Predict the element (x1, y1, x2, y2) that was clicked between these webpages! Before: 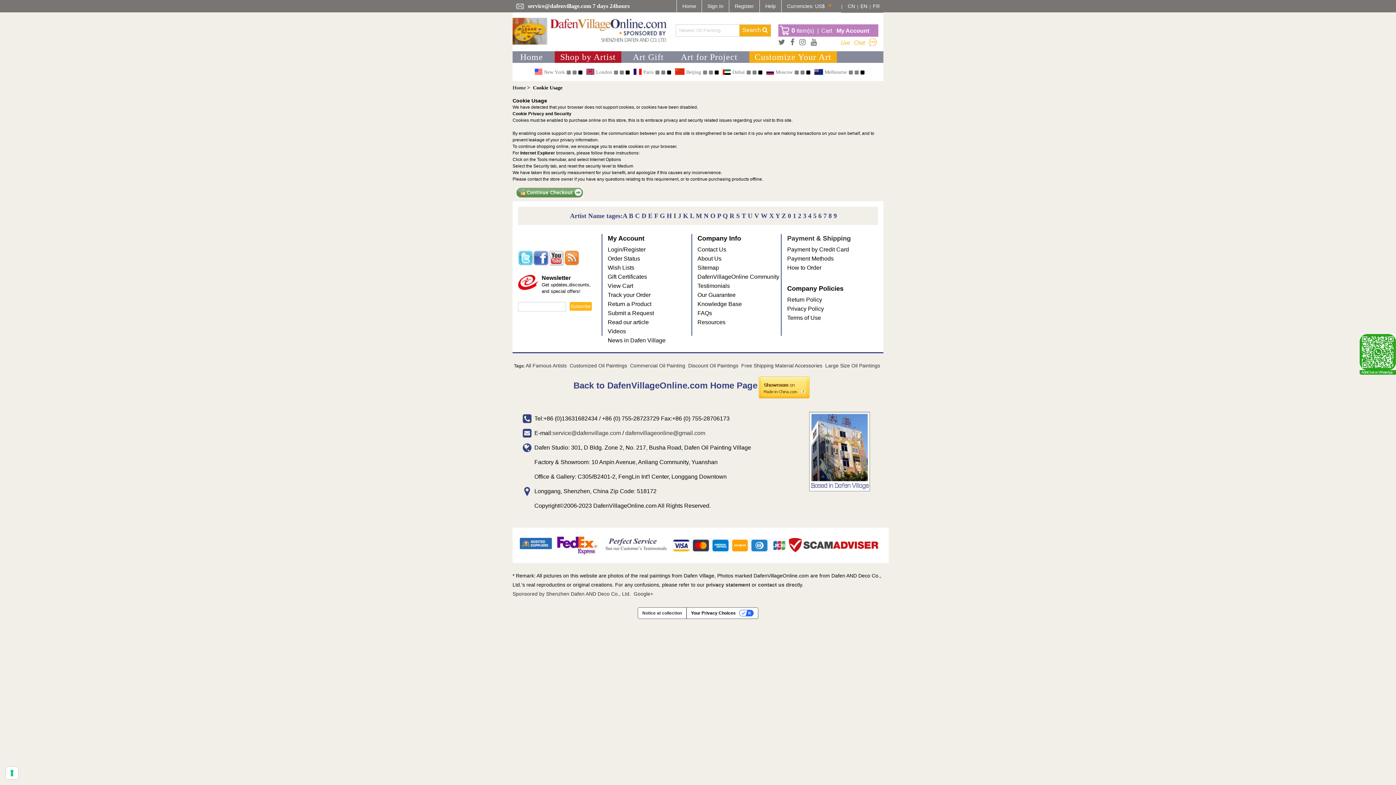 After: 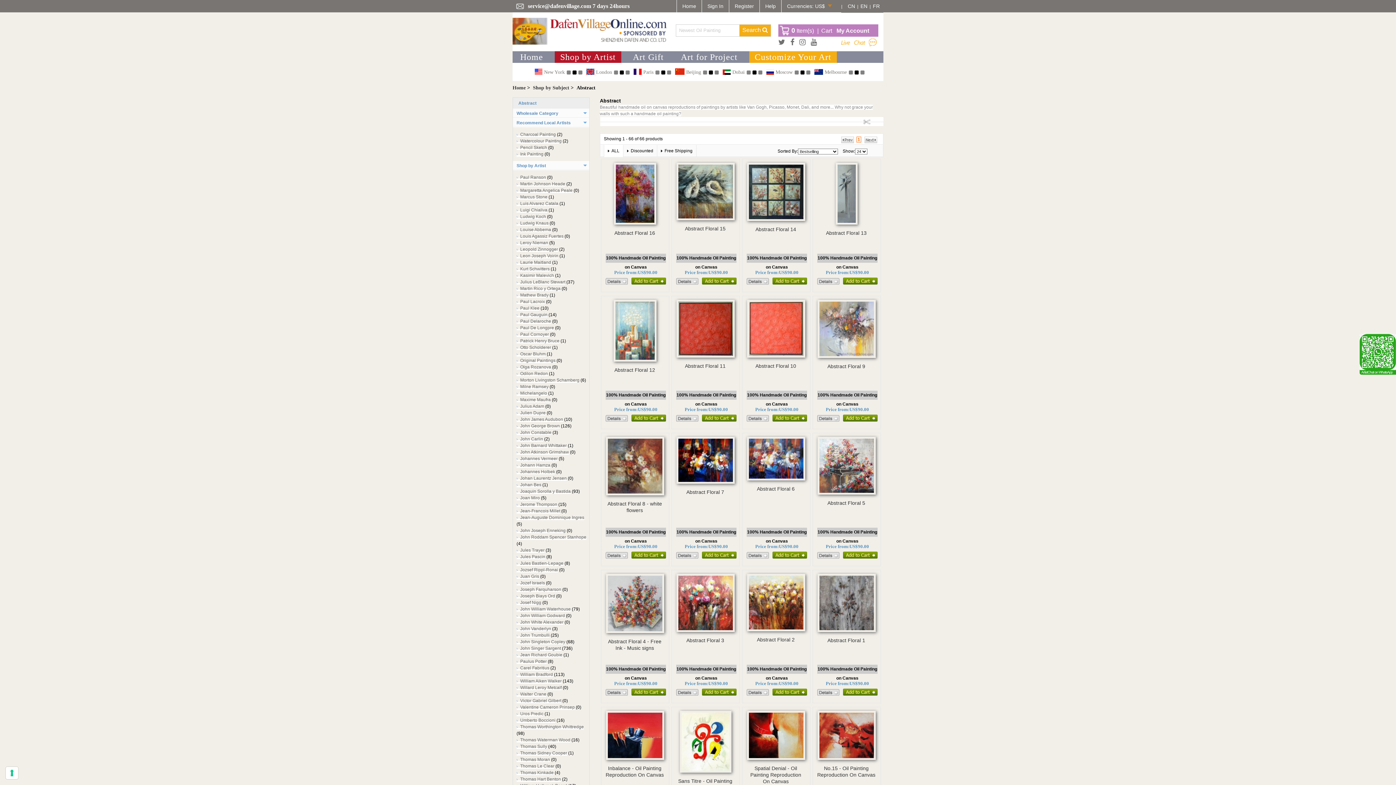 Action: label: Discount Oil Paintings bbox: (688, 362, 738, 368)